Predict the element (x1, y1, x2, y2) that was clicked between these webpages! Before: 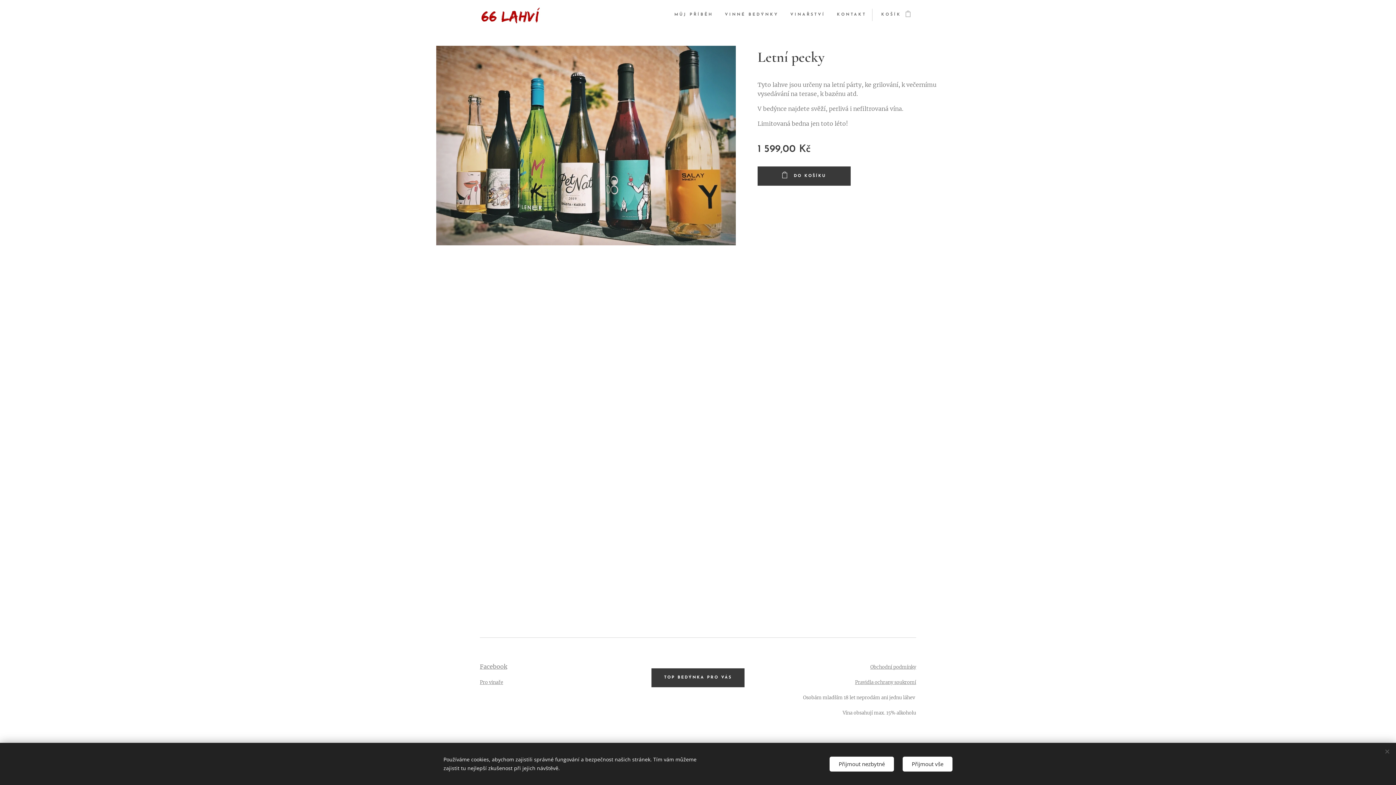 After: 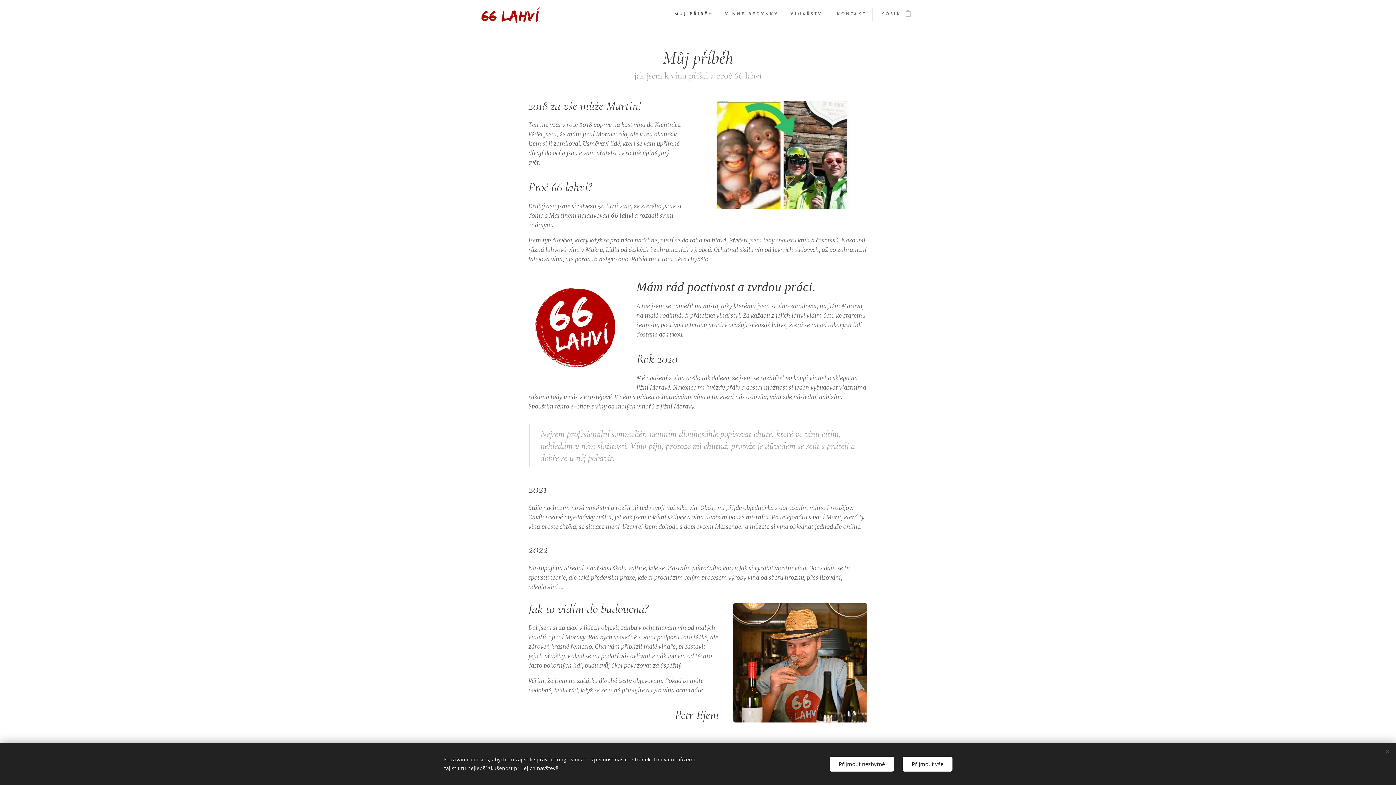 Action: bbox: (672, 5, 719, 24) label: MŮJ PŘÍBĚH